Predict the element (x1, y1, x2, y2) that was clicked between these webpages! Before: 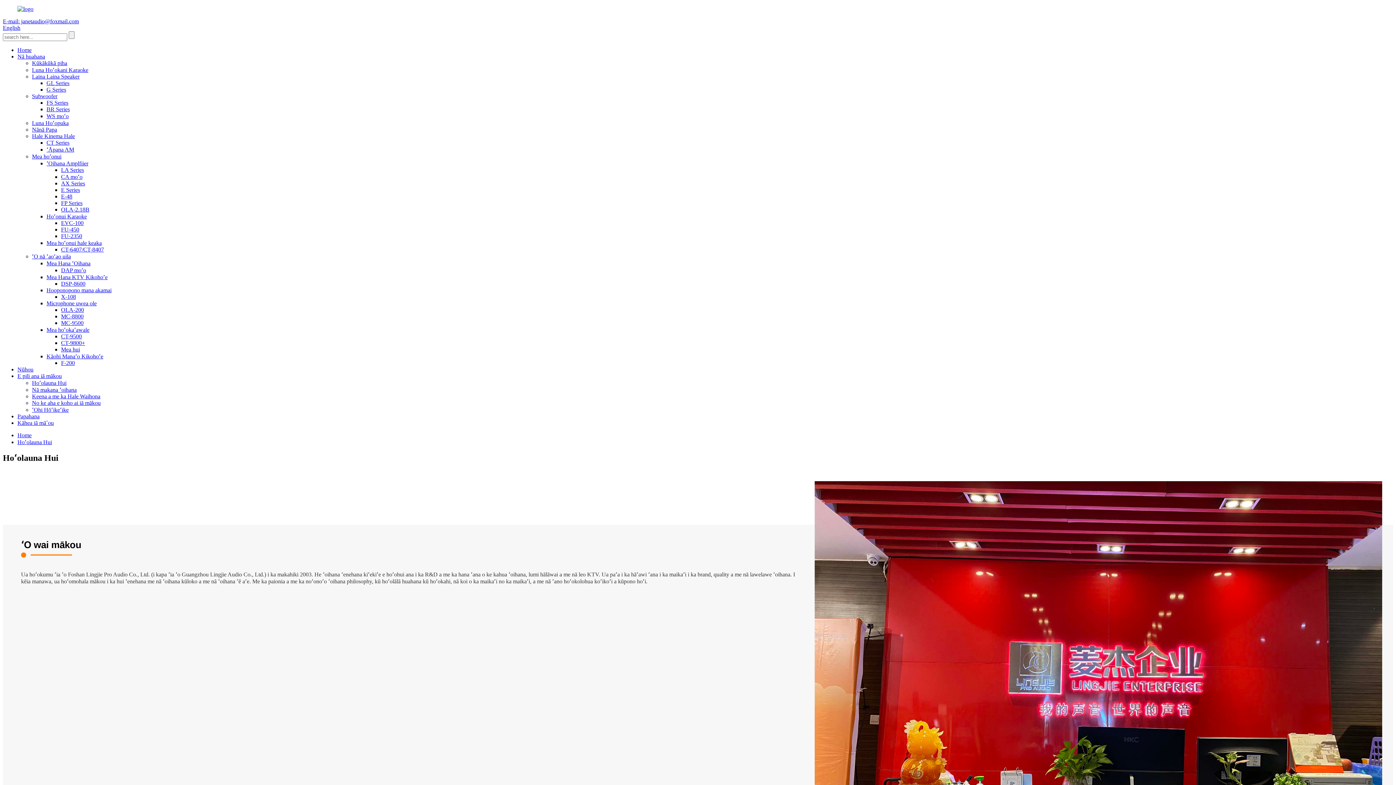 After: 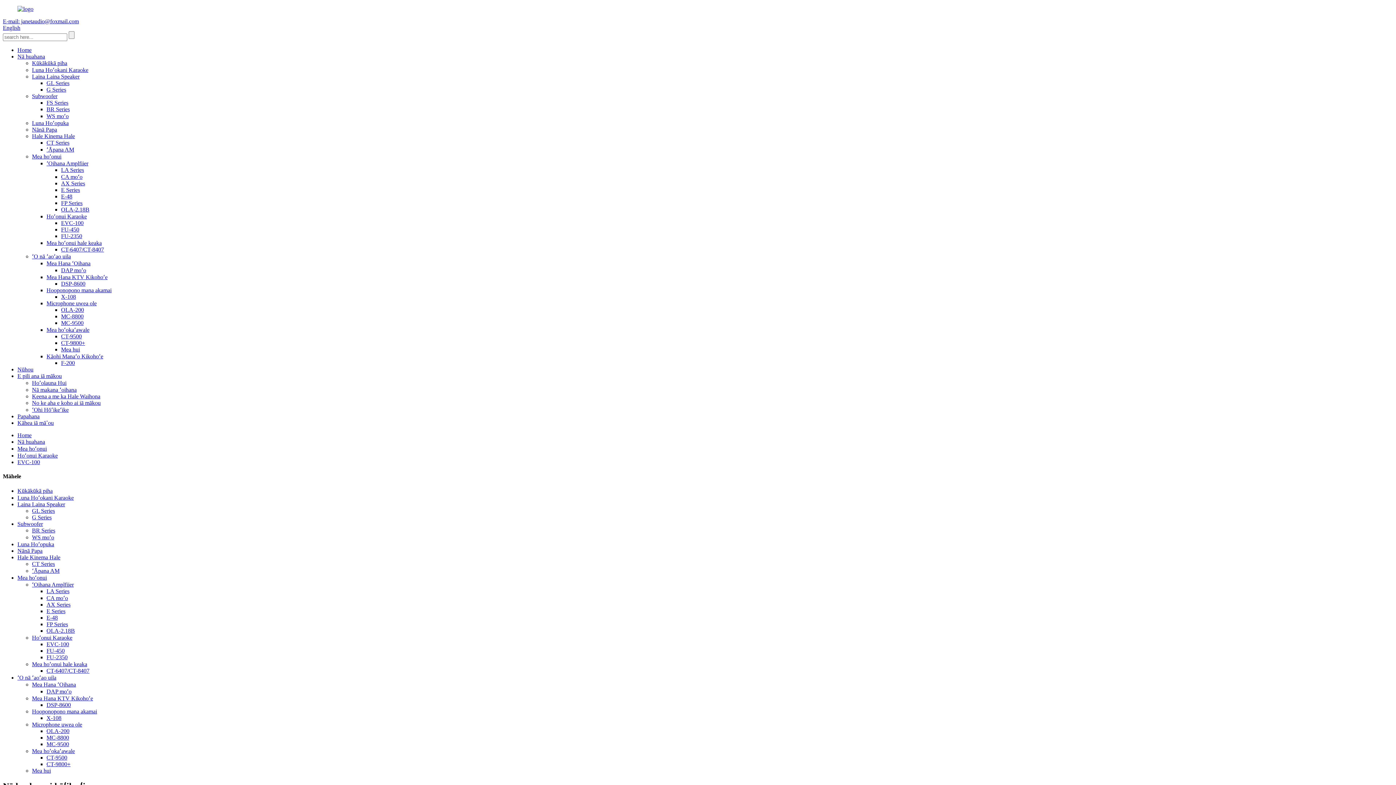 Action: bbox: (61, 220, 83, 226) label: EVC-100